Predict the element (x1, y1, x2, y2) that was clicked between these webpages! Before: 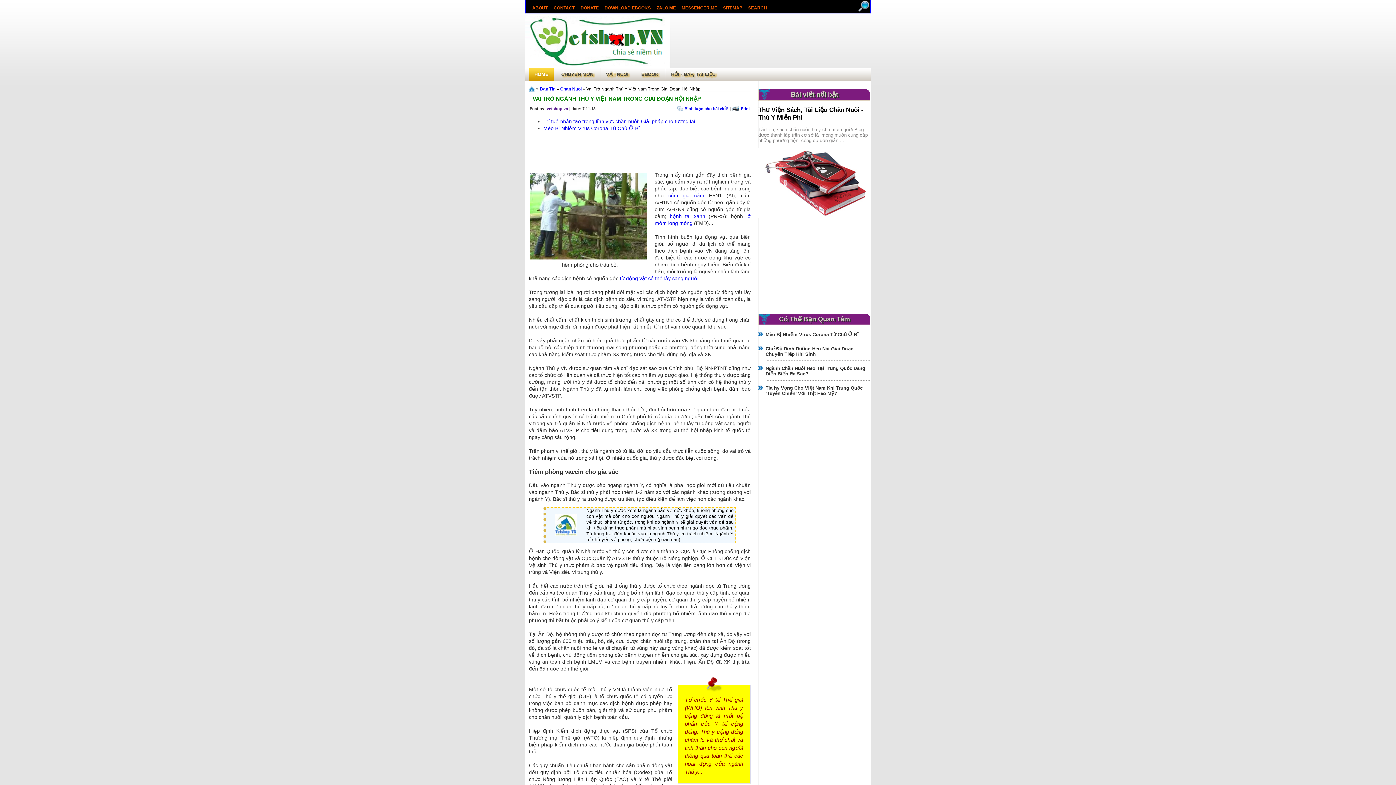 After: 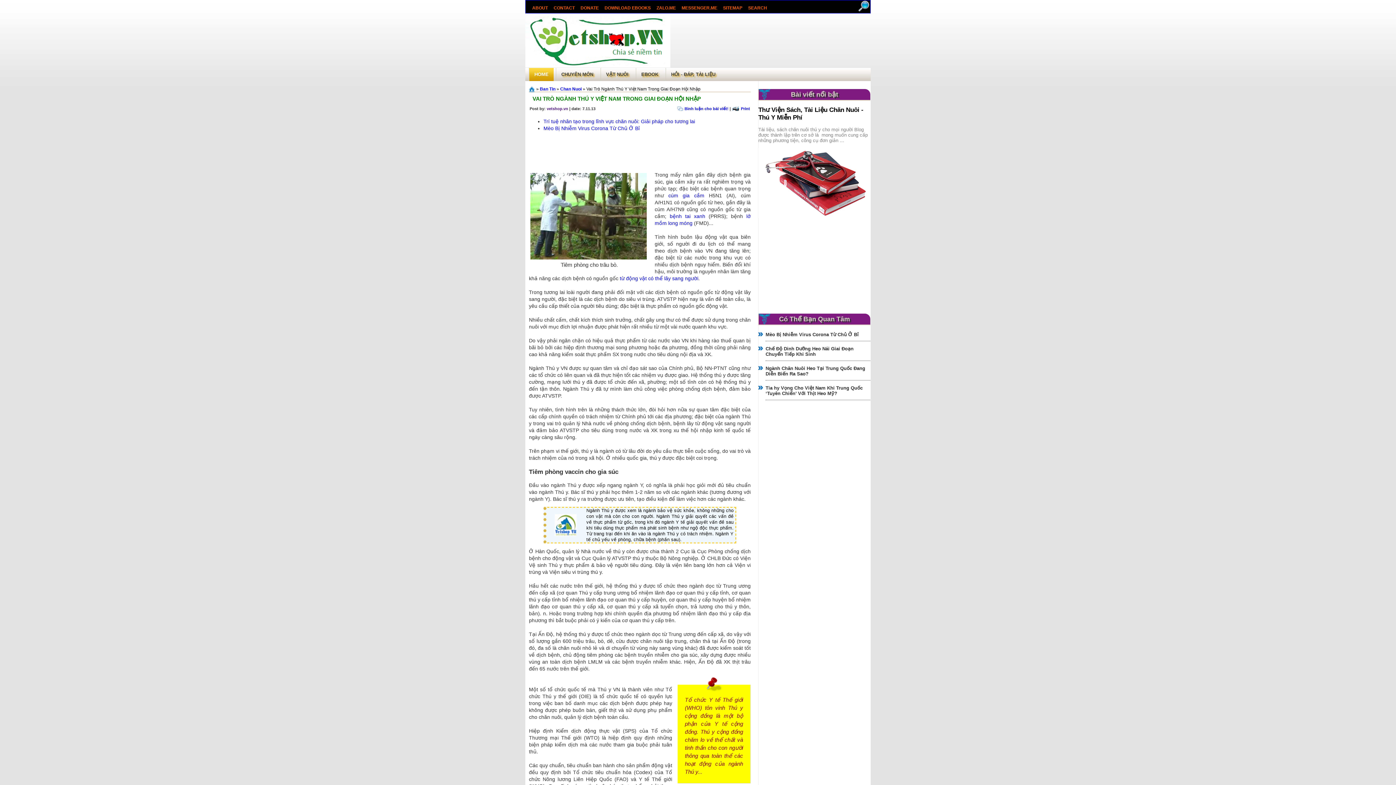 Action: bbox: (858, 8, 871, 13)